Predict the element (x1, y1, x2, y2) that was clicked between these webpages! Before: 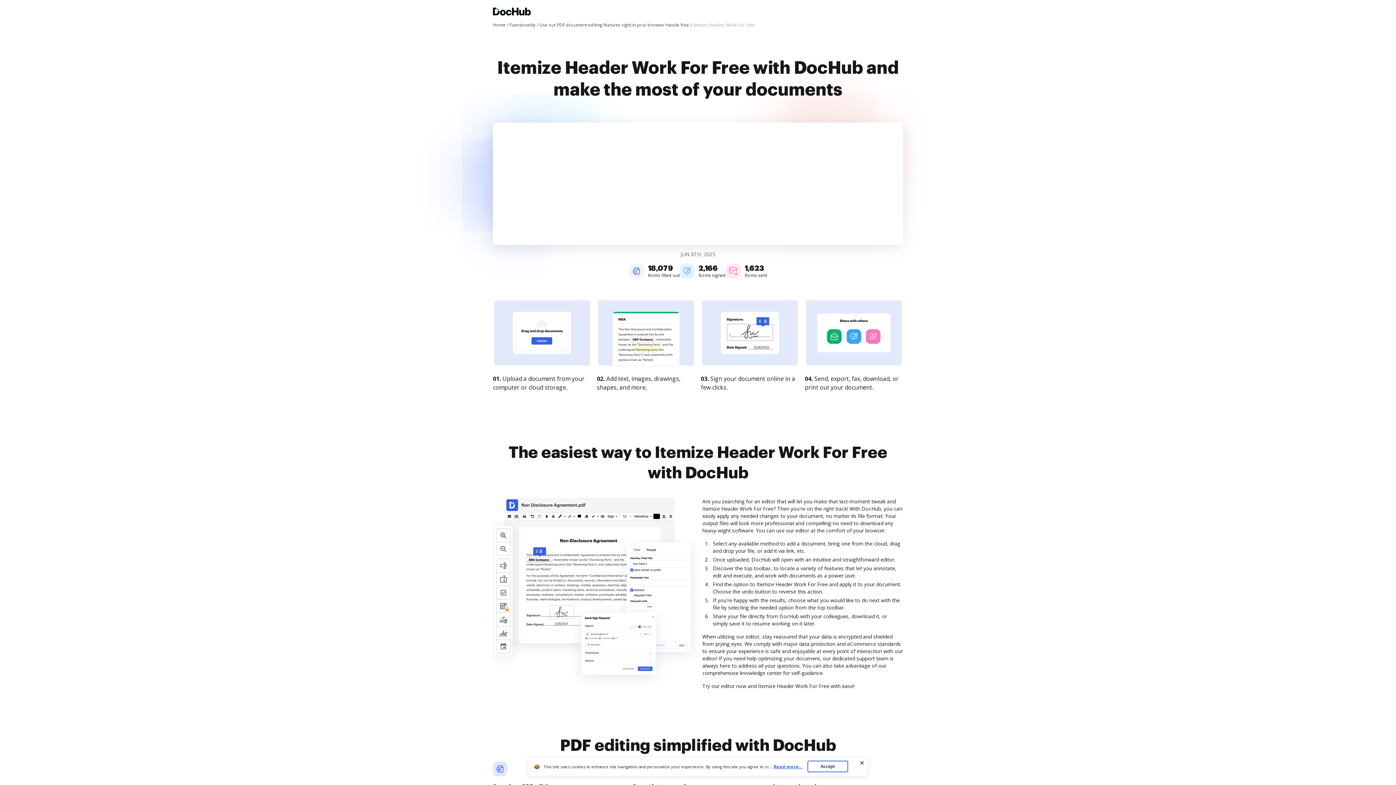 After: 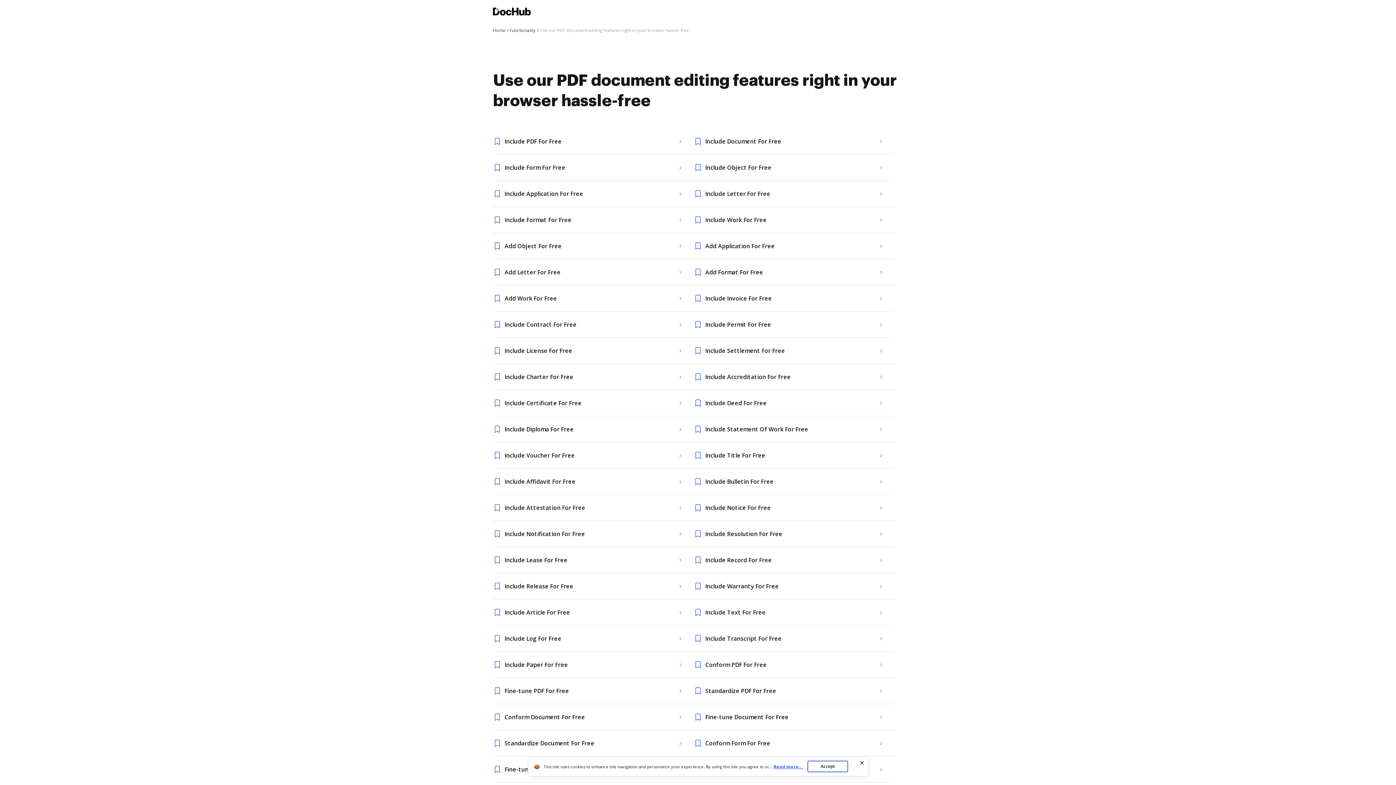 Action: bbox: (539, 21, 692, 28) label: Use our PDF document editing features right in your browser hassle-free